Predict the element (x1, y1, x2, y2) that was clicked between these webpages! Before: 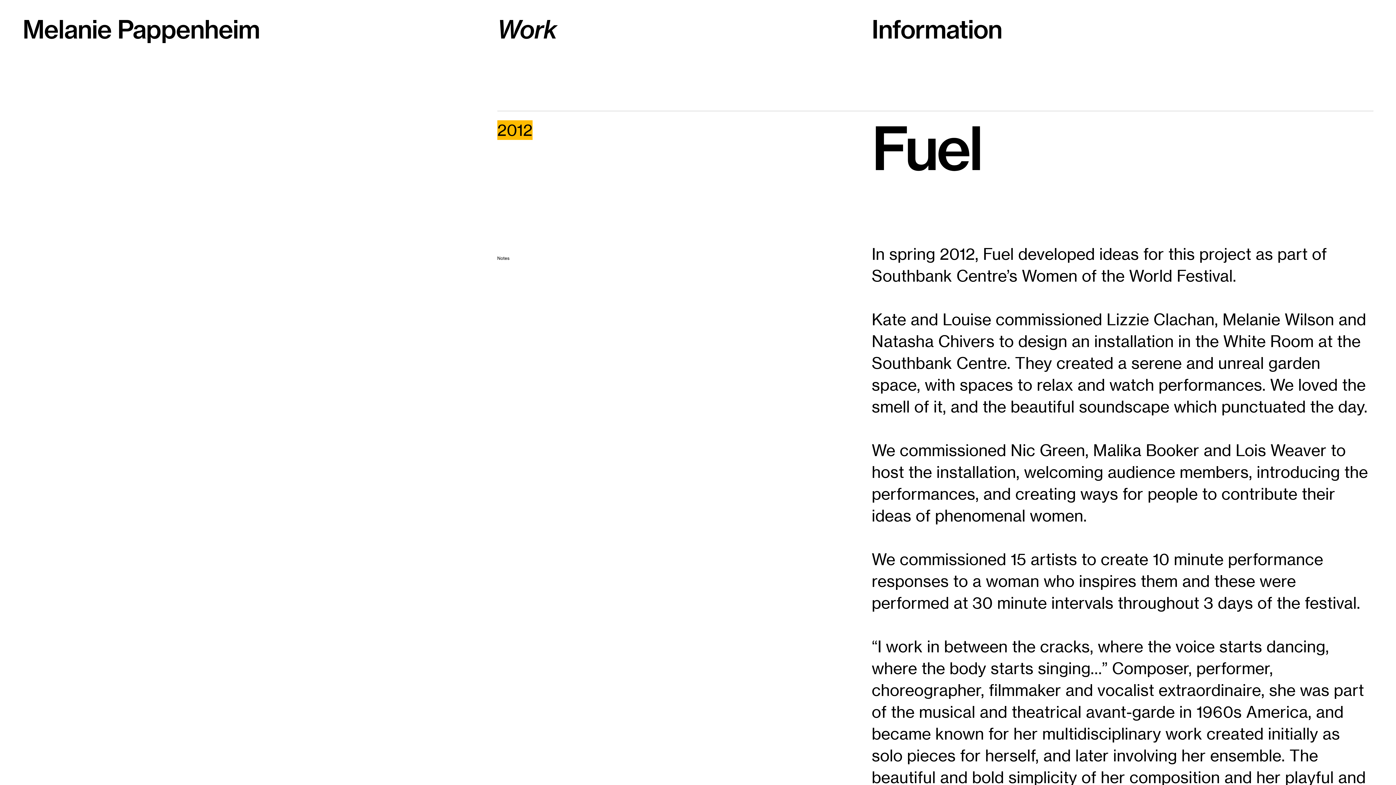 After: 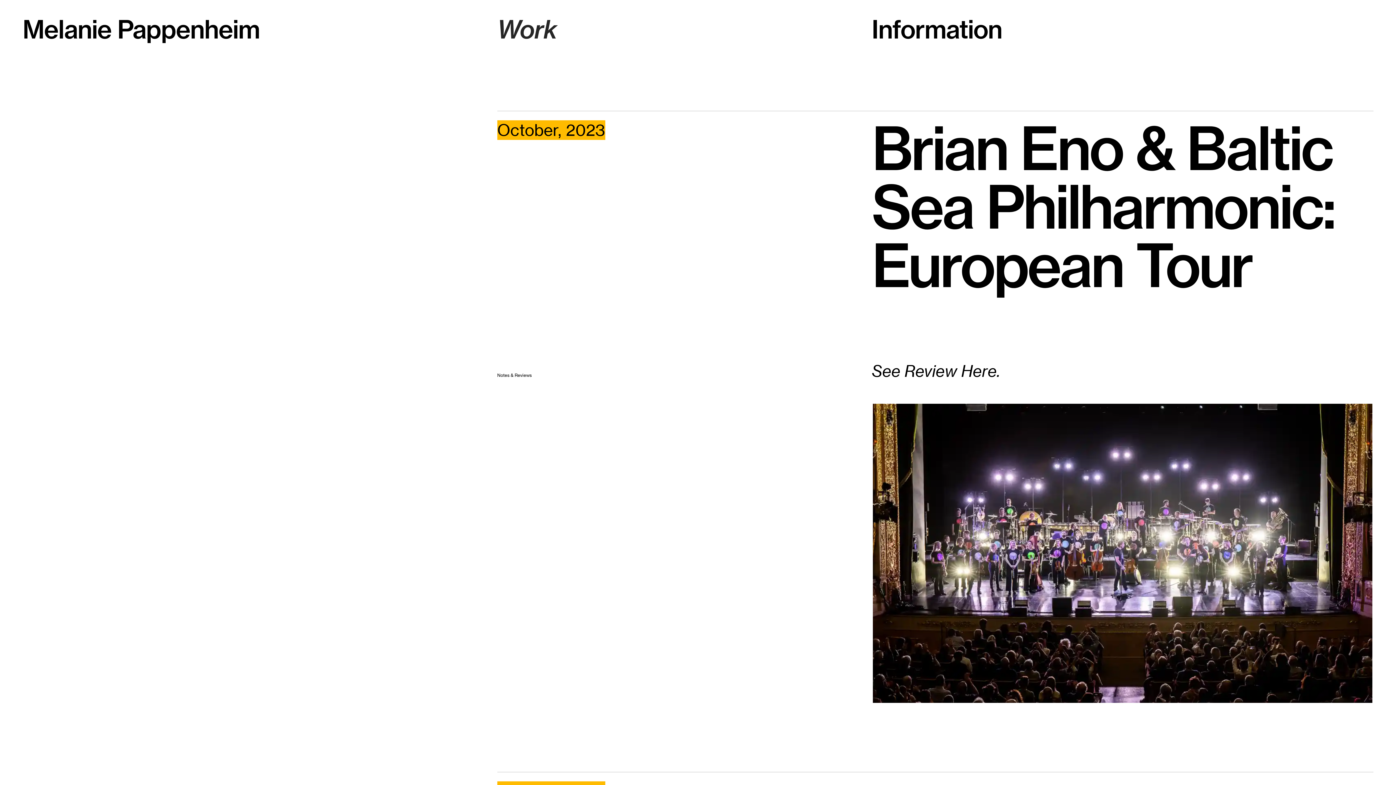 Action: label: Work bbox: (497, 14, 557, 44)